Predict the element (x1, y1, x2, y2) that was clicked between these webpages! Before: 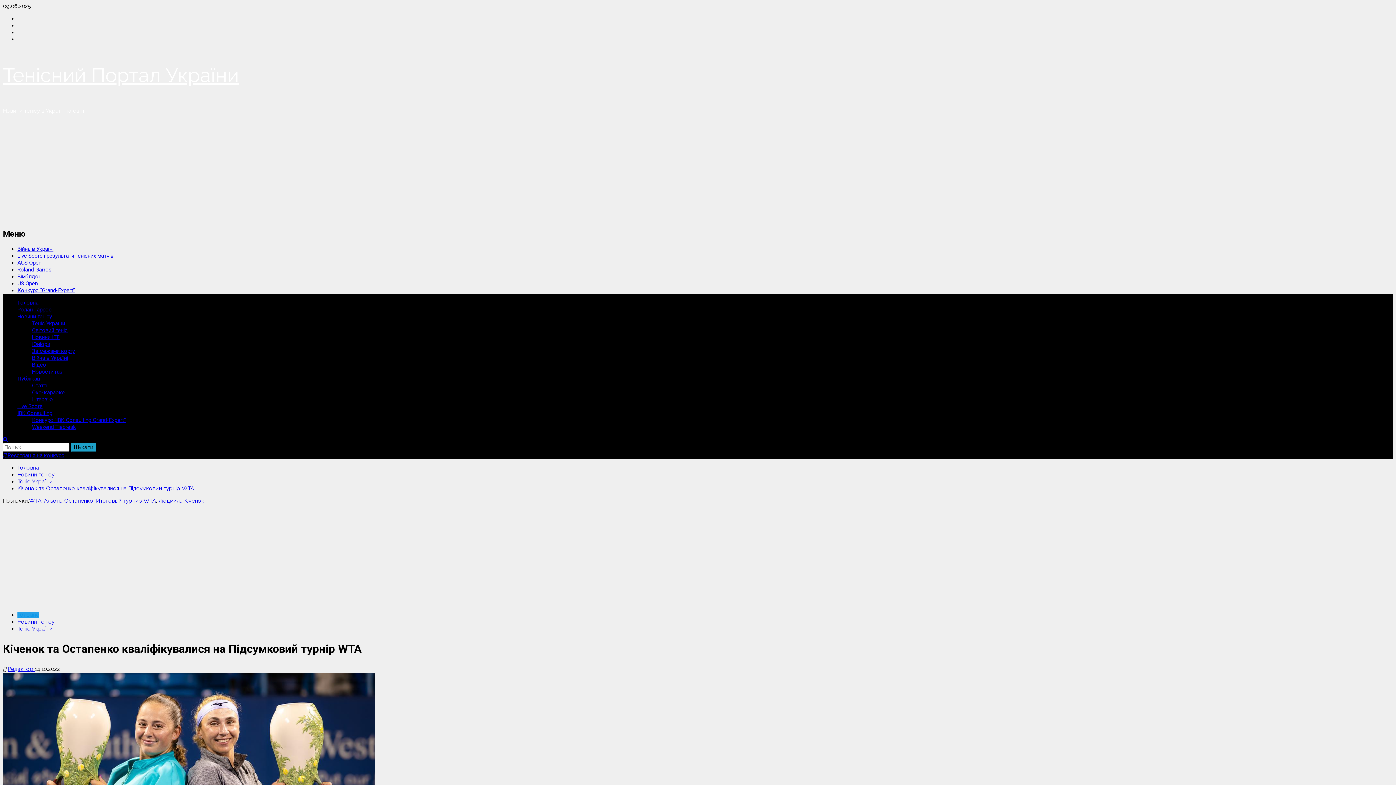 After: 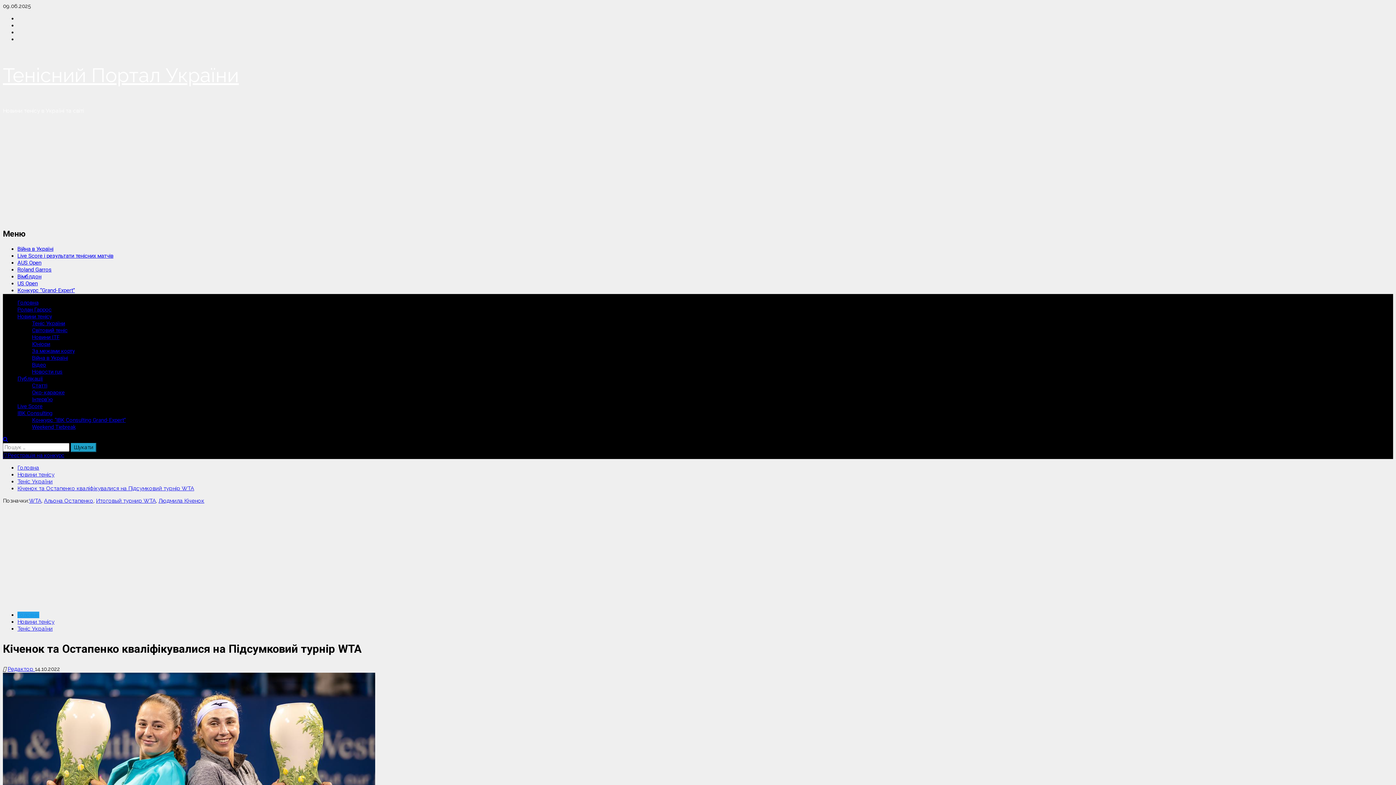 Action: bbox: (17, 485, 194, 492) label: Кіченок та Остапенко кваліфікувалися на Підсумковий турнір WTA